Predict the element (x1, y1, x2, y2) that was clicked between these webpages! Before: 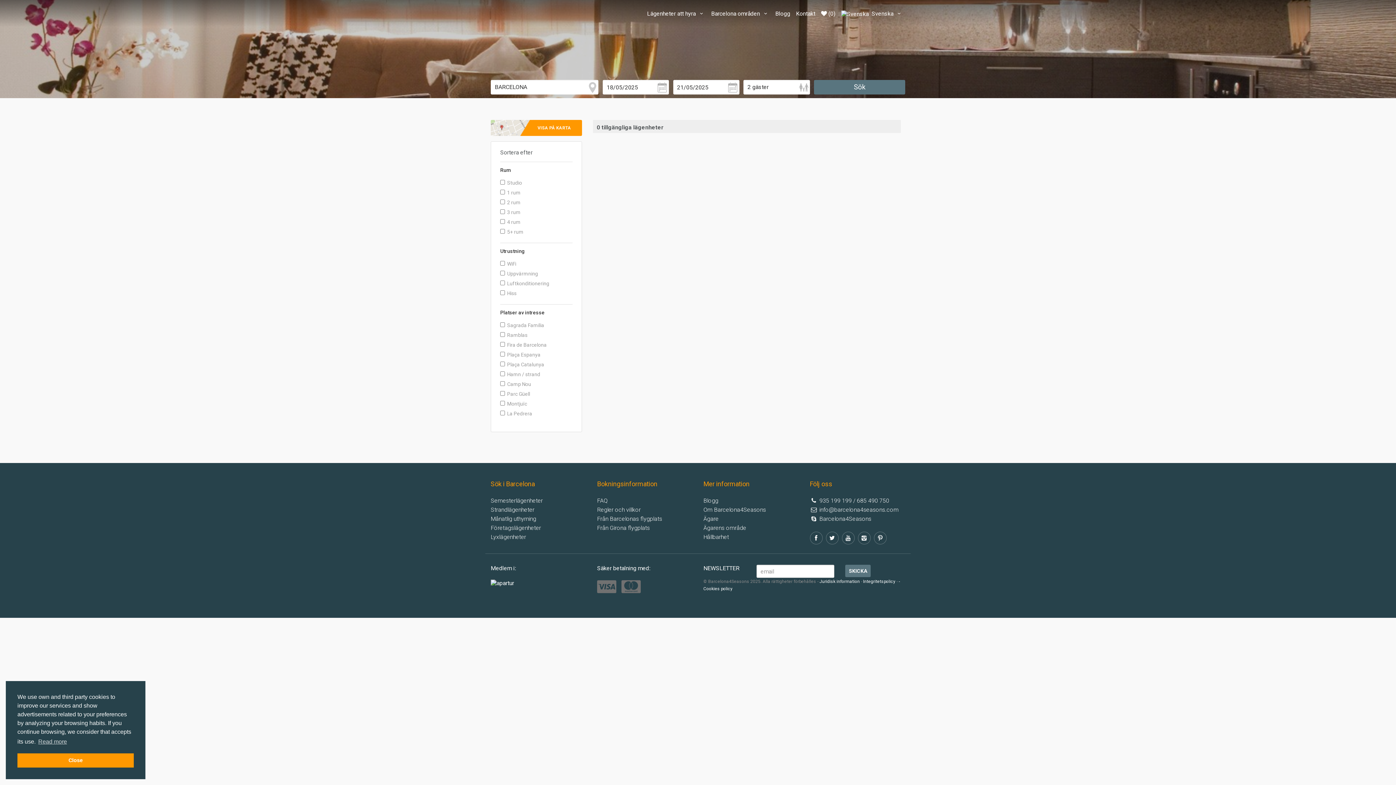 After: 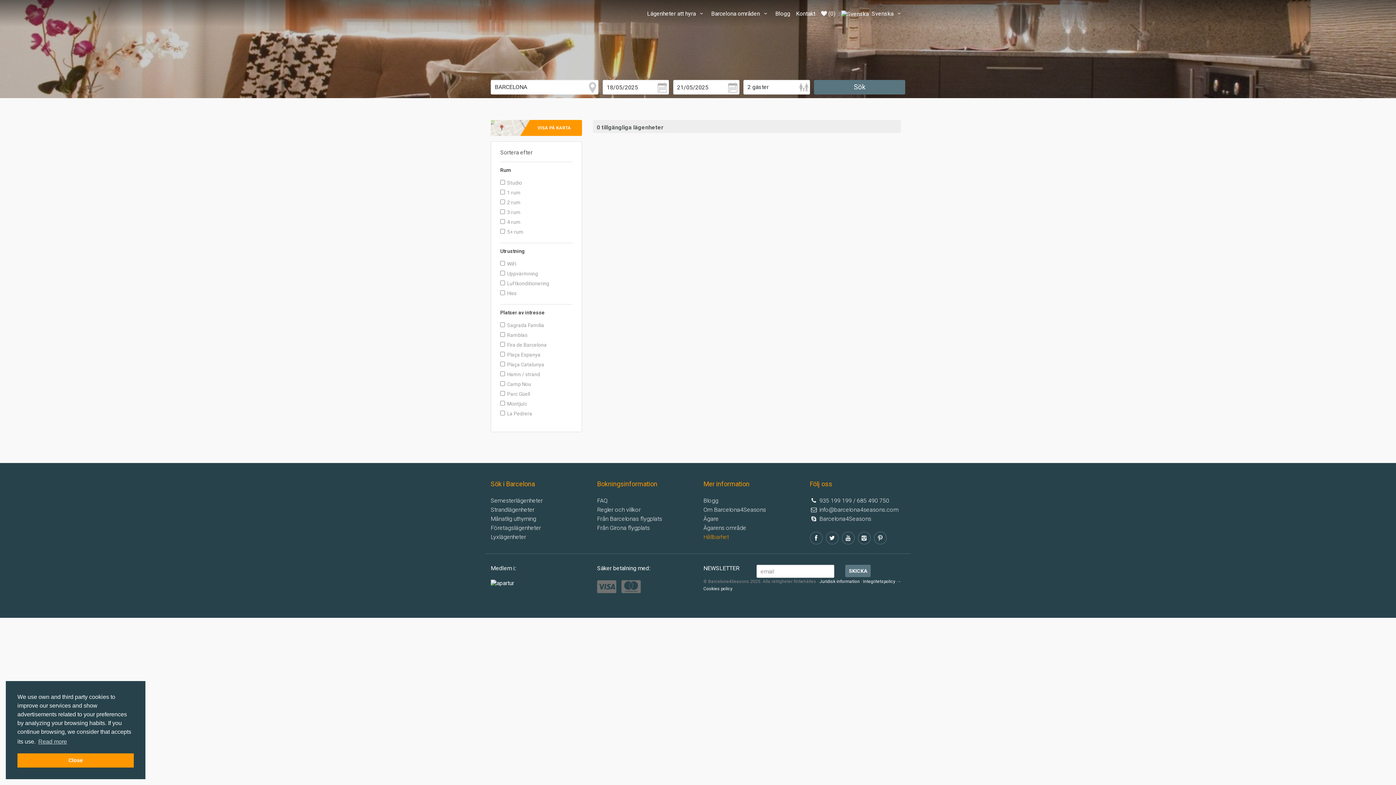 Action: label: Hållbarhet bbox: (703, 533, 729, 540)